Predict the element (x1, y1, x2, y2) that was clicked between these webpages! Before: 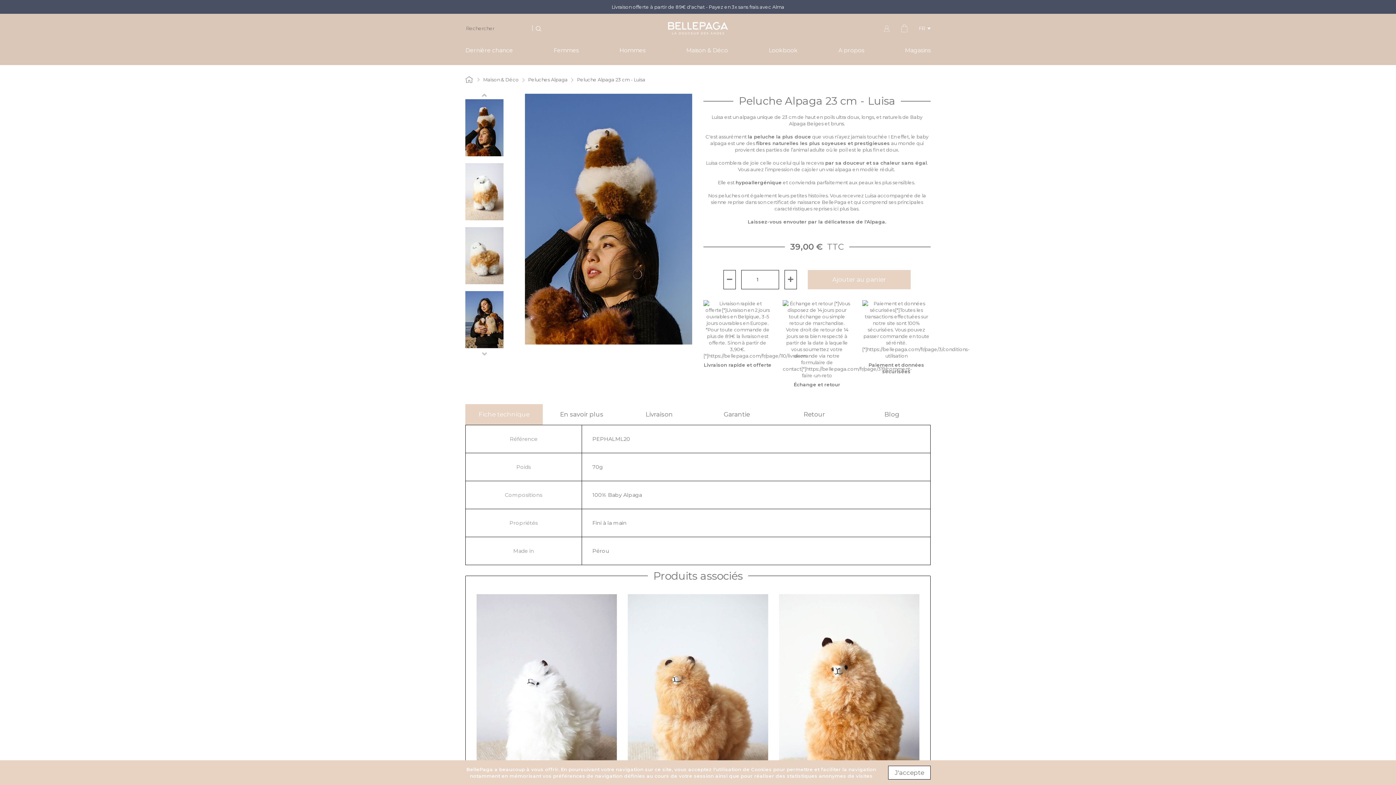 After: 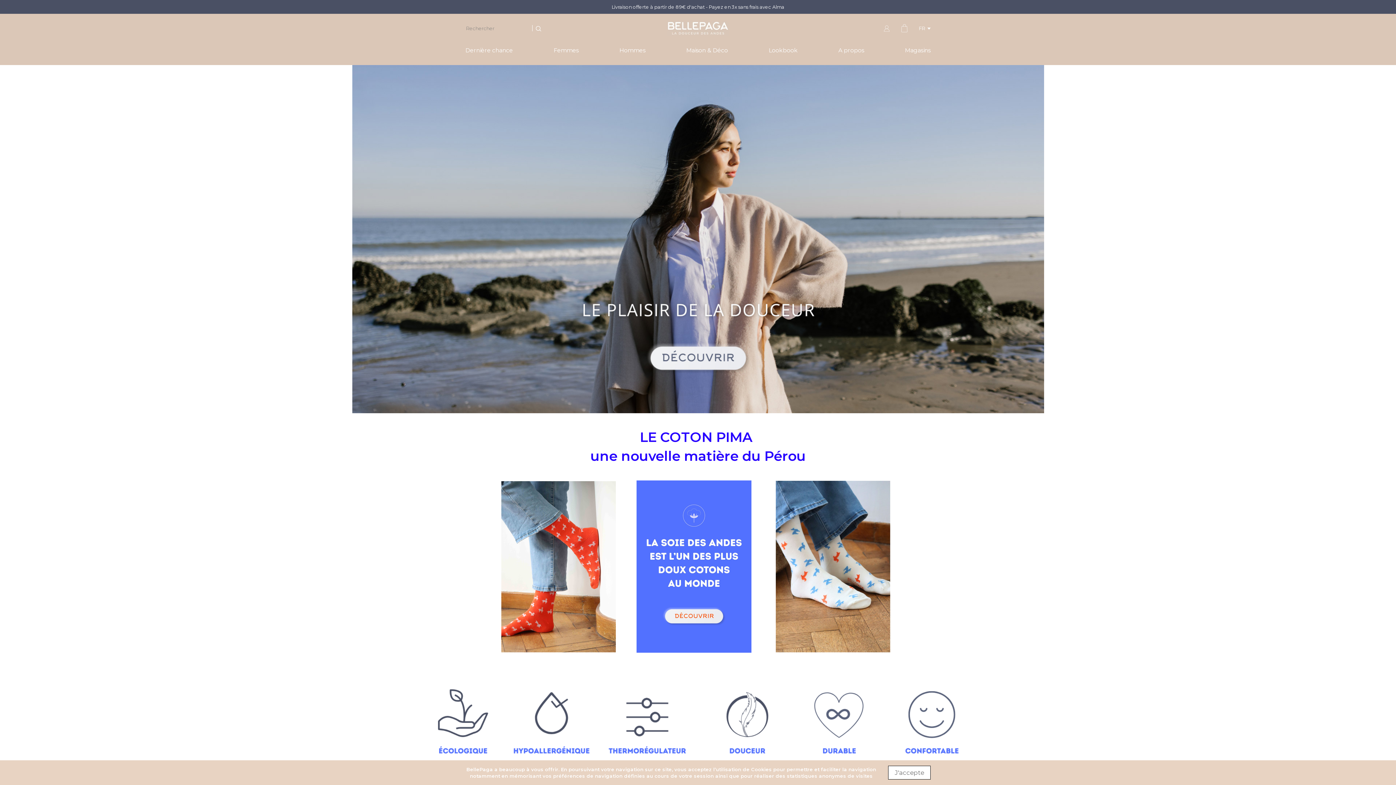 Action: label: Home
  bbox: (465, 76, 474, 82)